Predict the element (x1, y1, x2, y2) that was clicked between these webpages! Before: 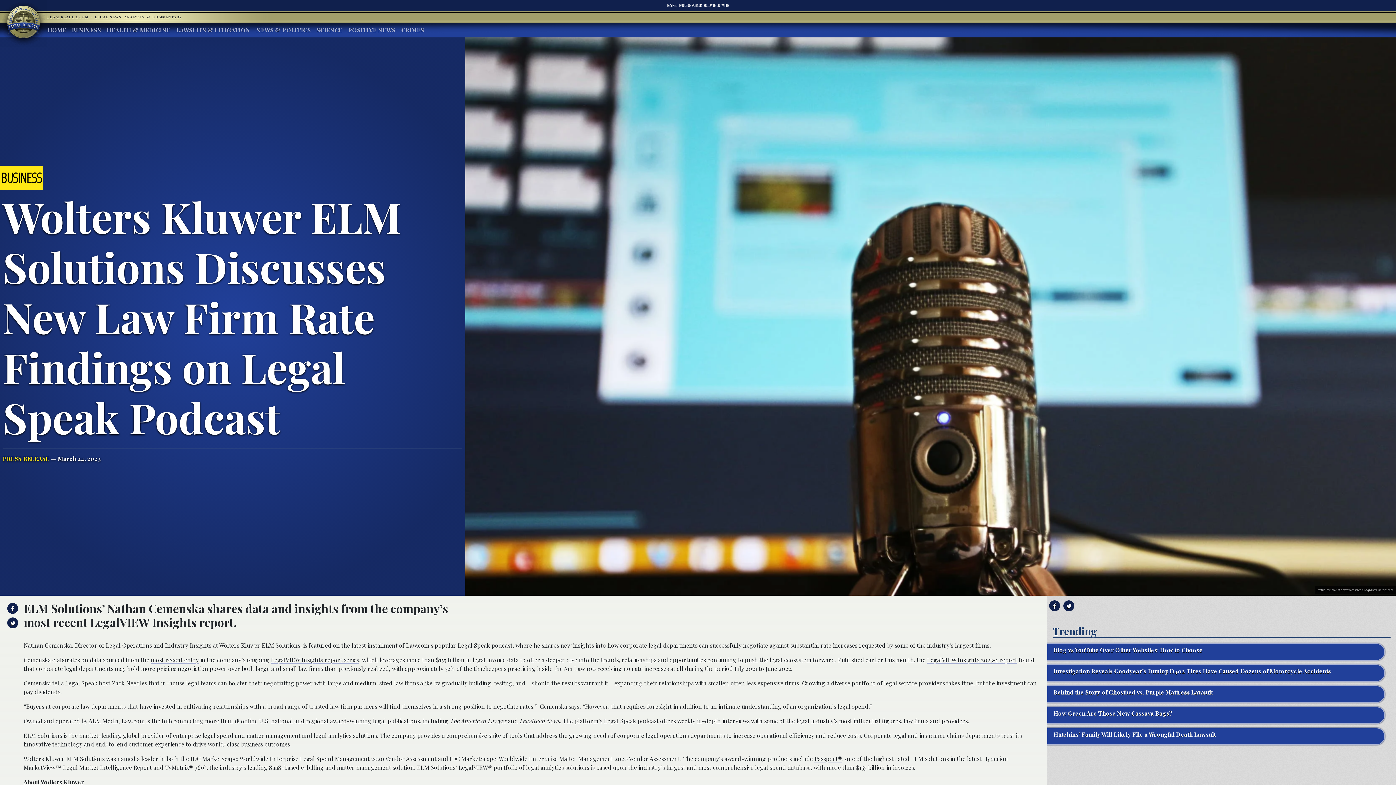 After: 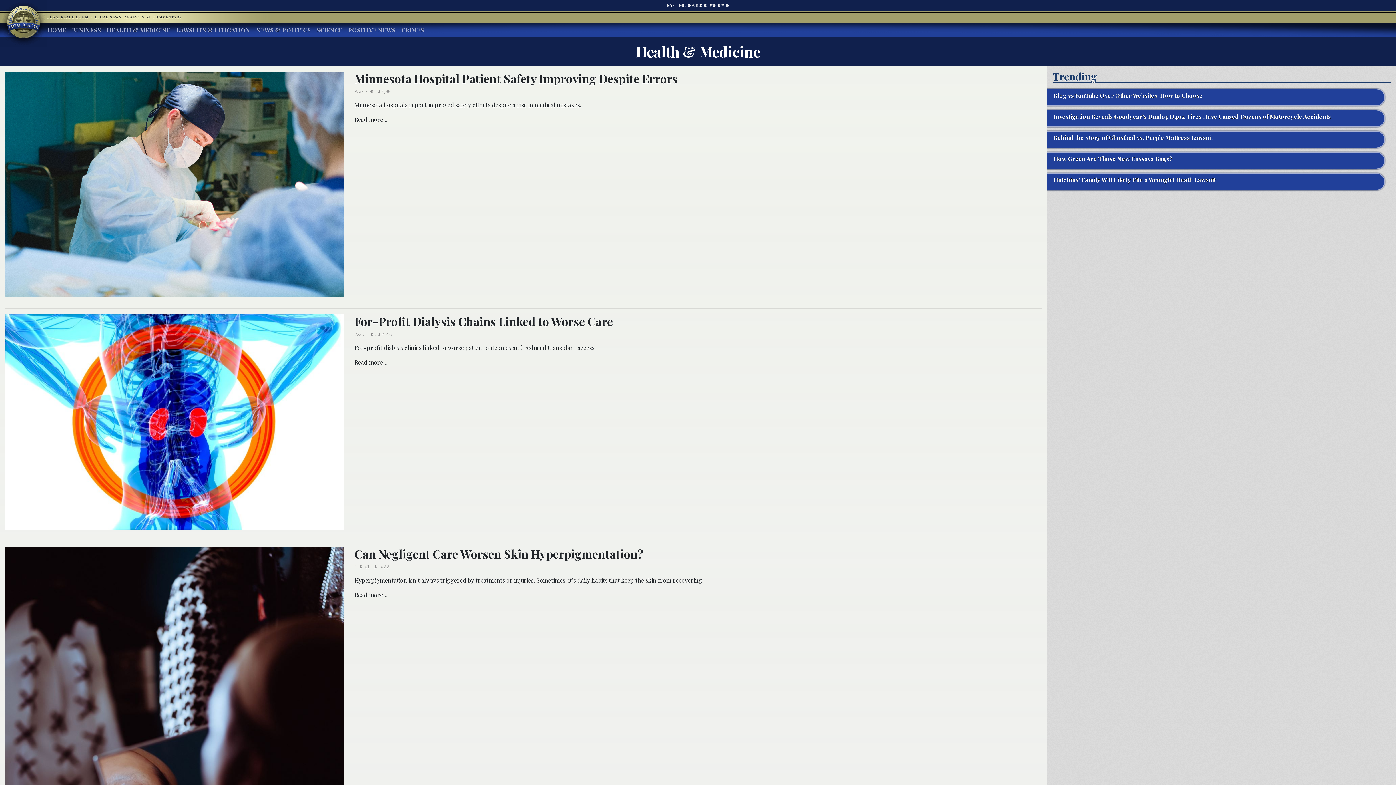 Action: bbox: (104, 22, 173, 37) label: HEALTH & MEDICINE